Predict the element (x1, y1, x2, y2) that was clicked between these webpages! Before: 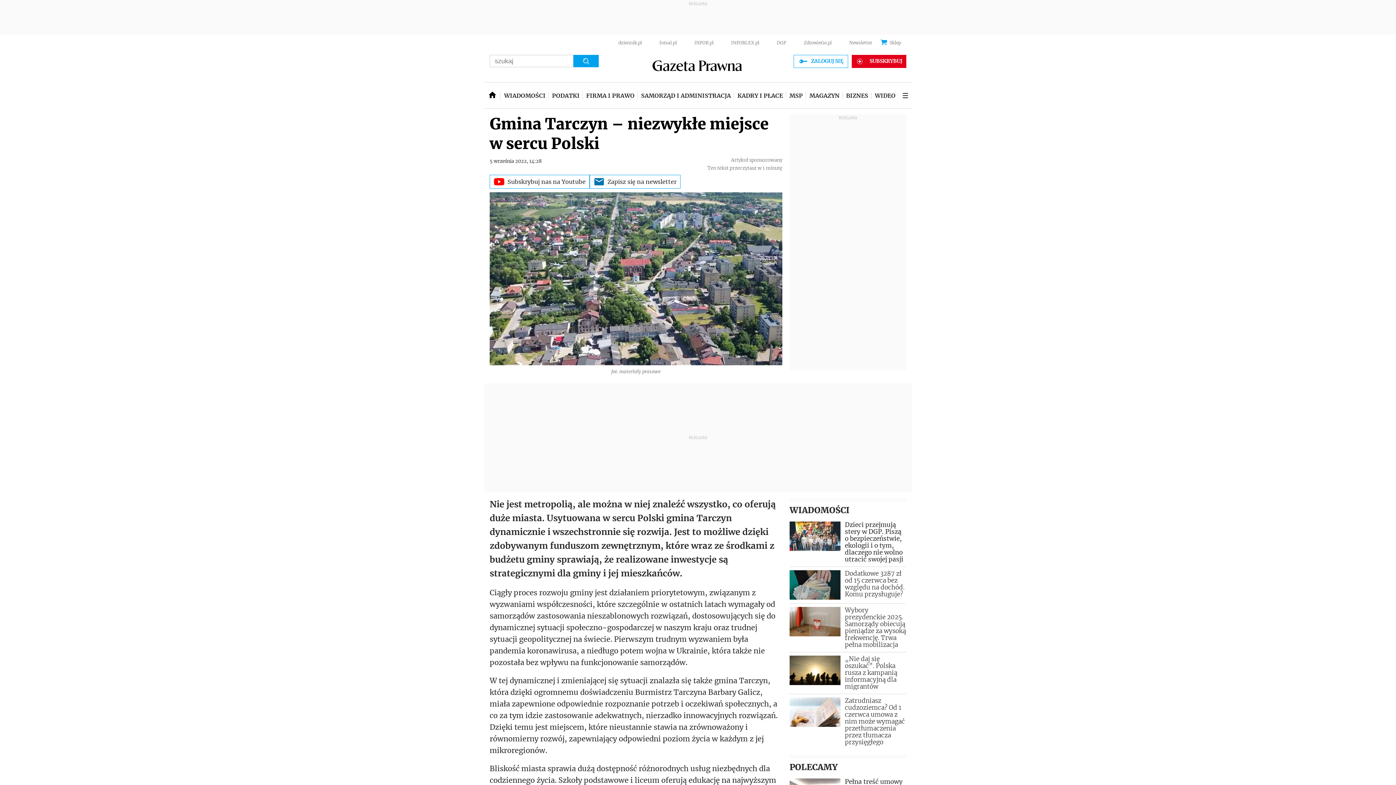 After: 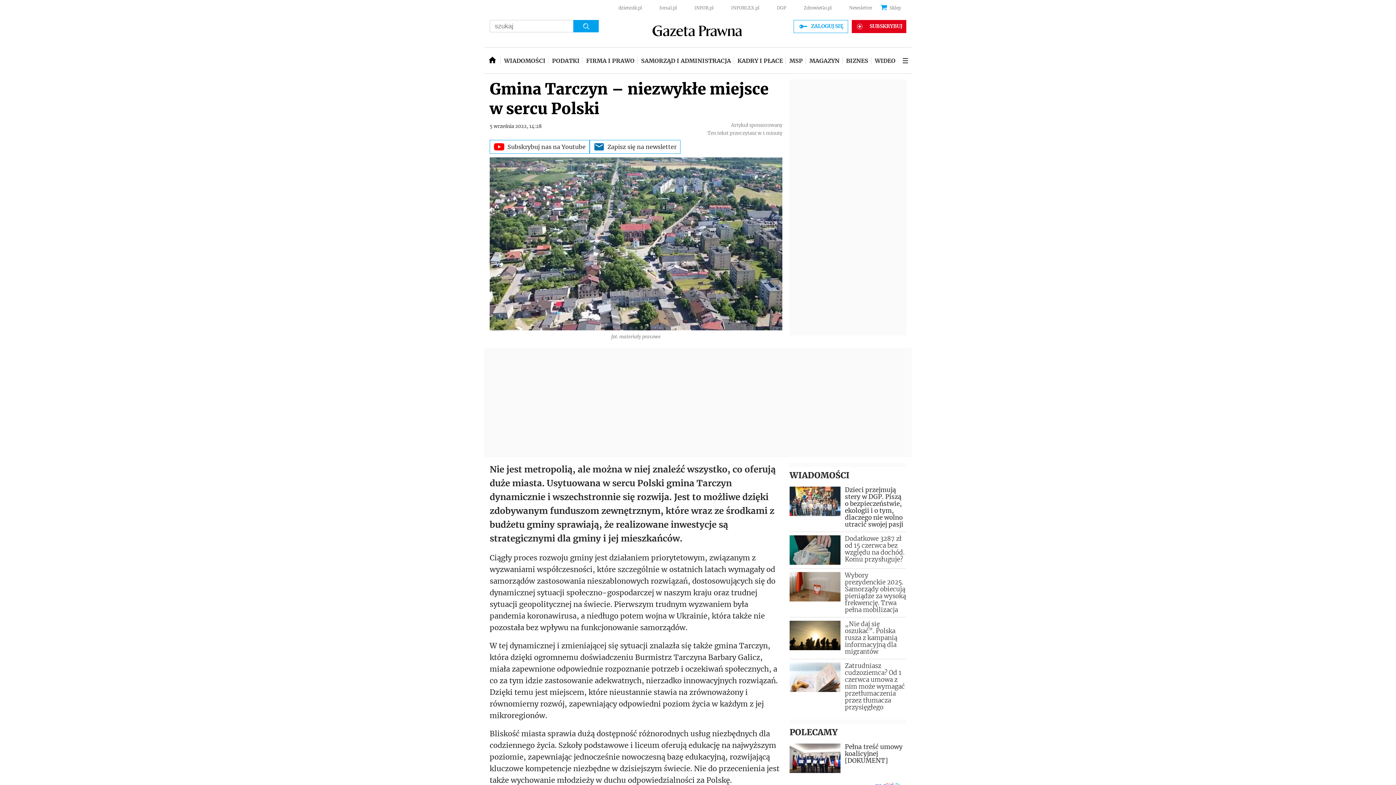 Action: bbox: (489, 174, 589, 188) label: Subskrybuj nas na Youtube